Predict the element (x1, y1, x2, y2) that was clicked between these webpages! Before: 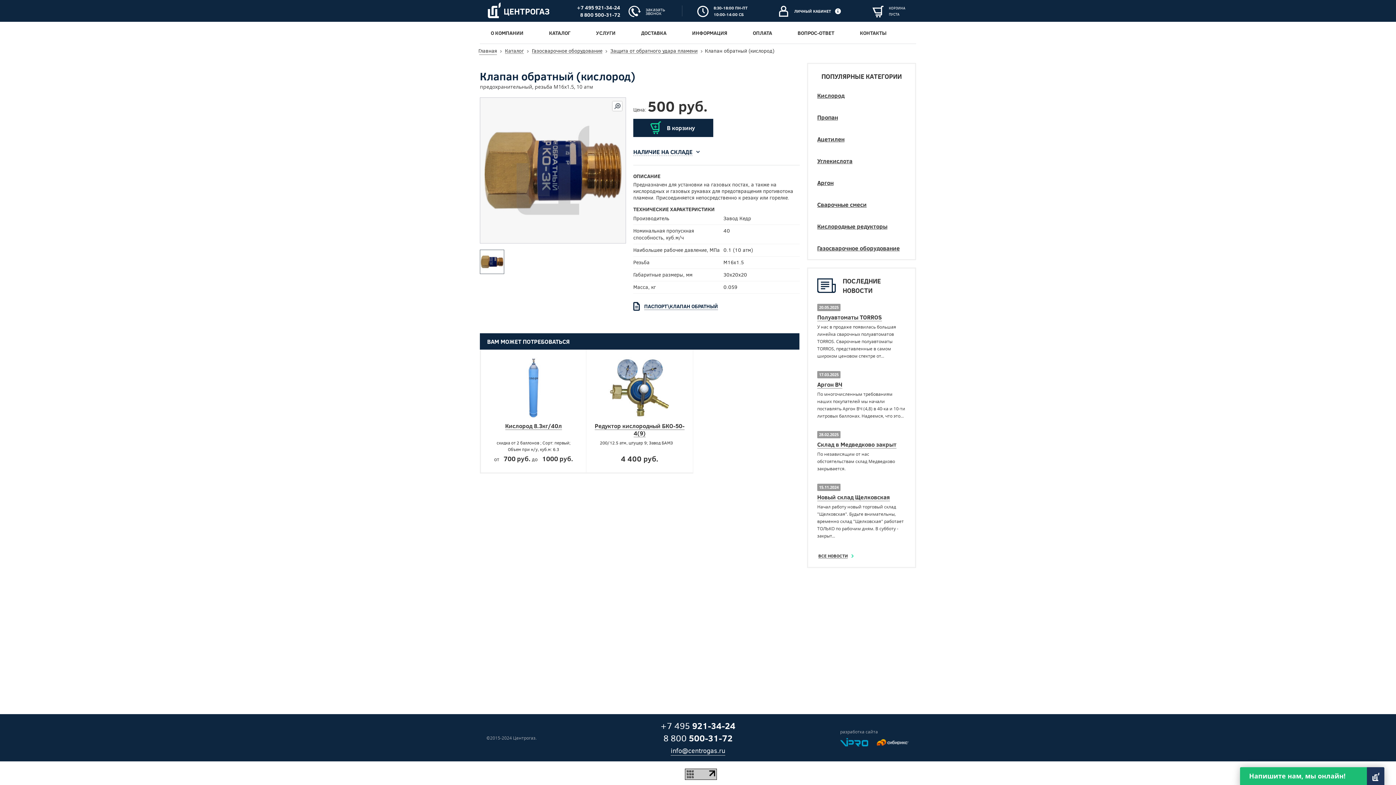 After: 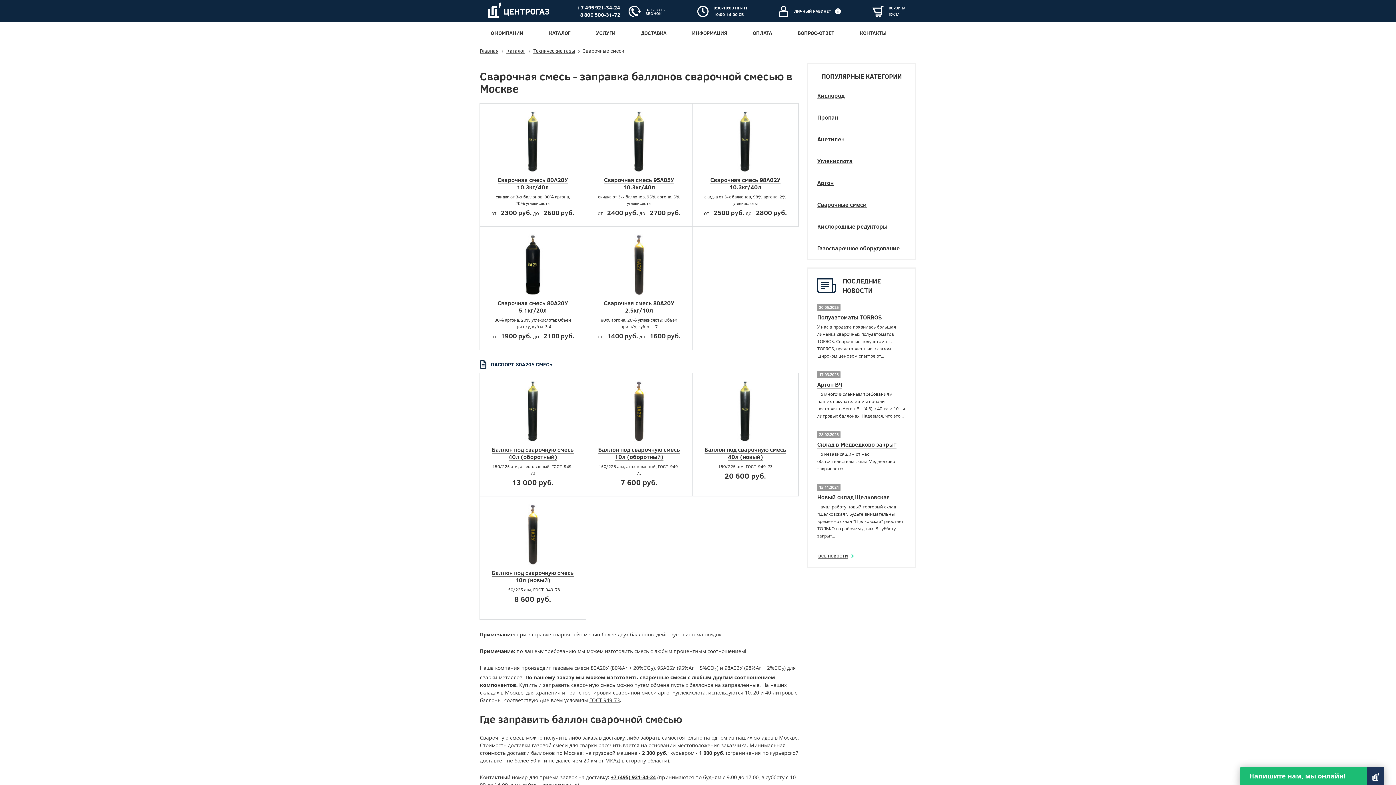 Action: bbox: (808, 193, 915, 215) label: Сварочные смеси